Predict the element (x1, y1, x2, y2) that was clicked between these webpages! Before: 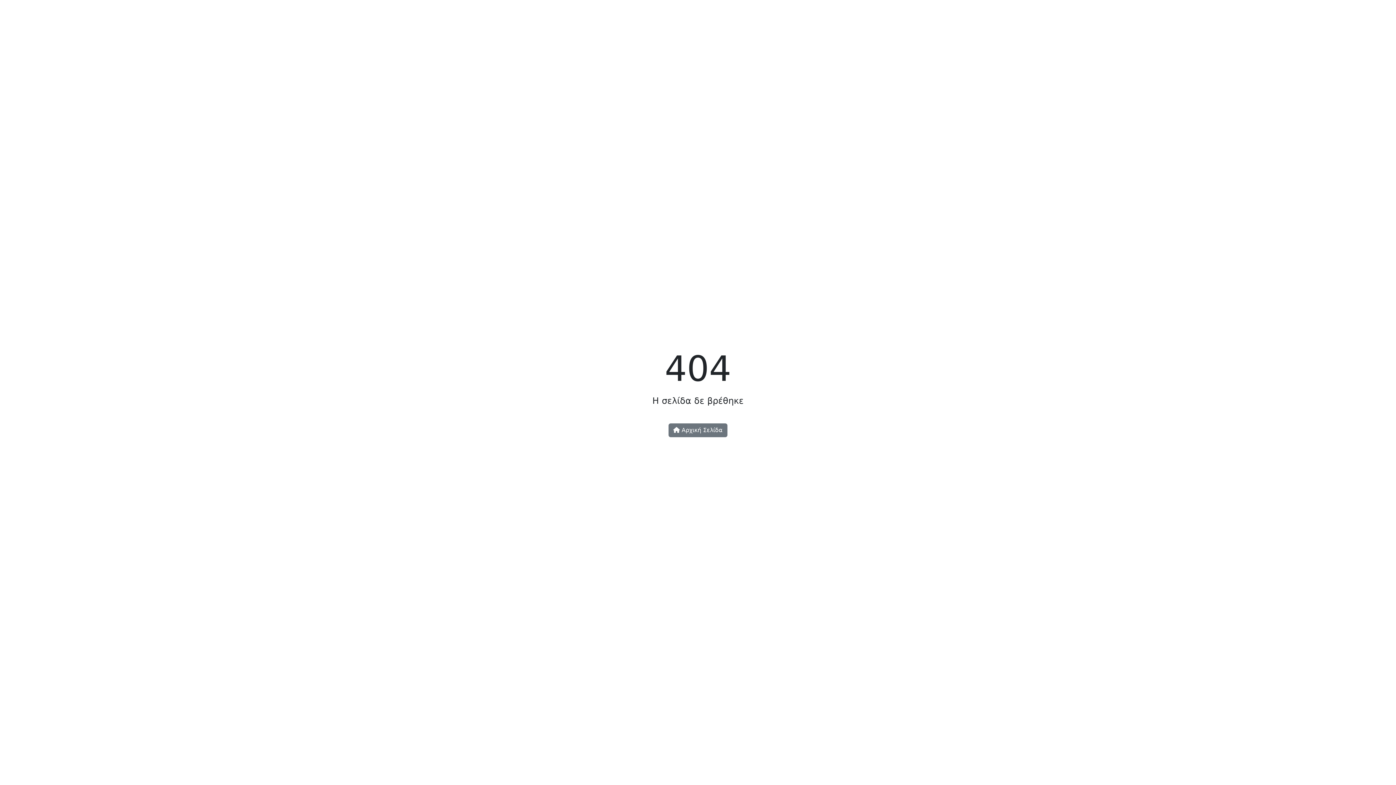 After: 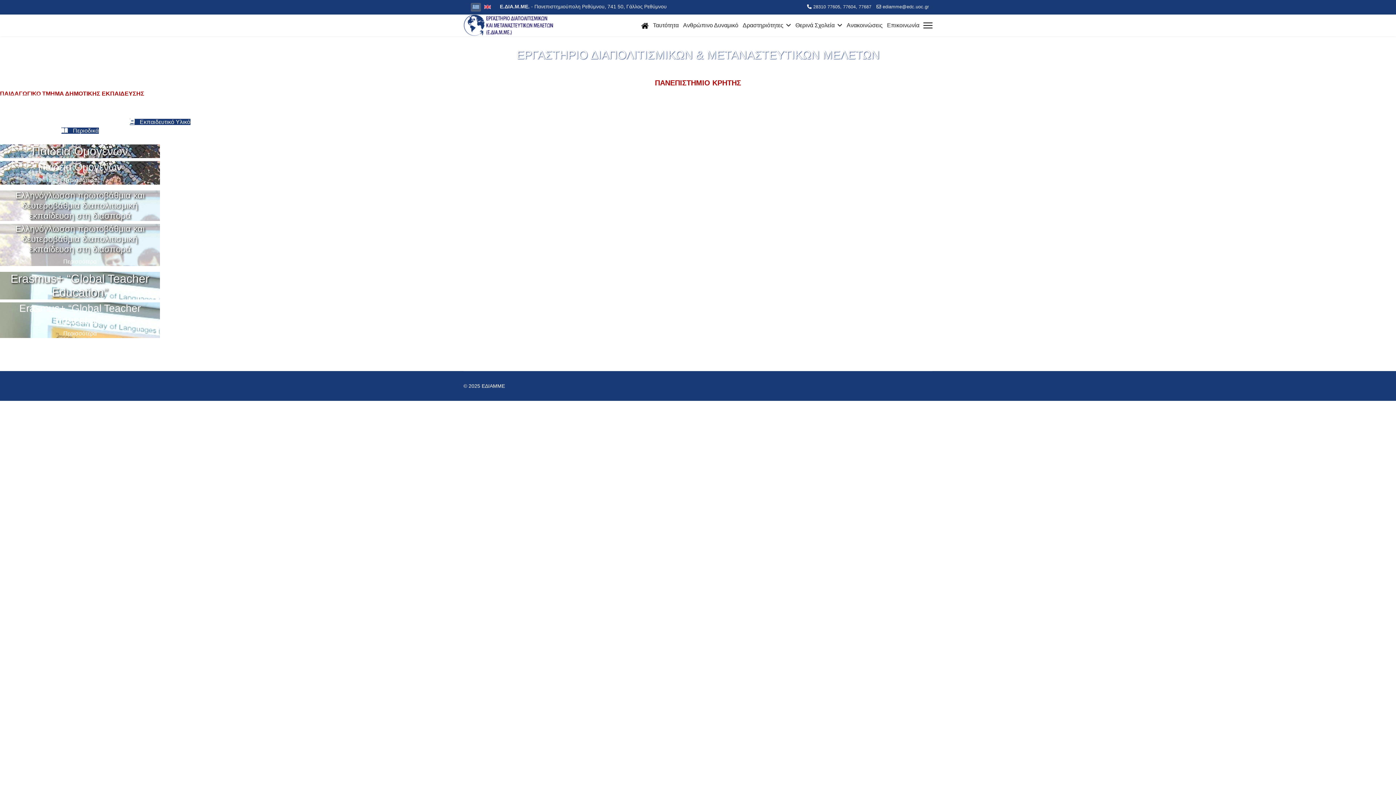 Action: label:  Αρχική Σελίδα bbox: (668, 423, 727, 437)